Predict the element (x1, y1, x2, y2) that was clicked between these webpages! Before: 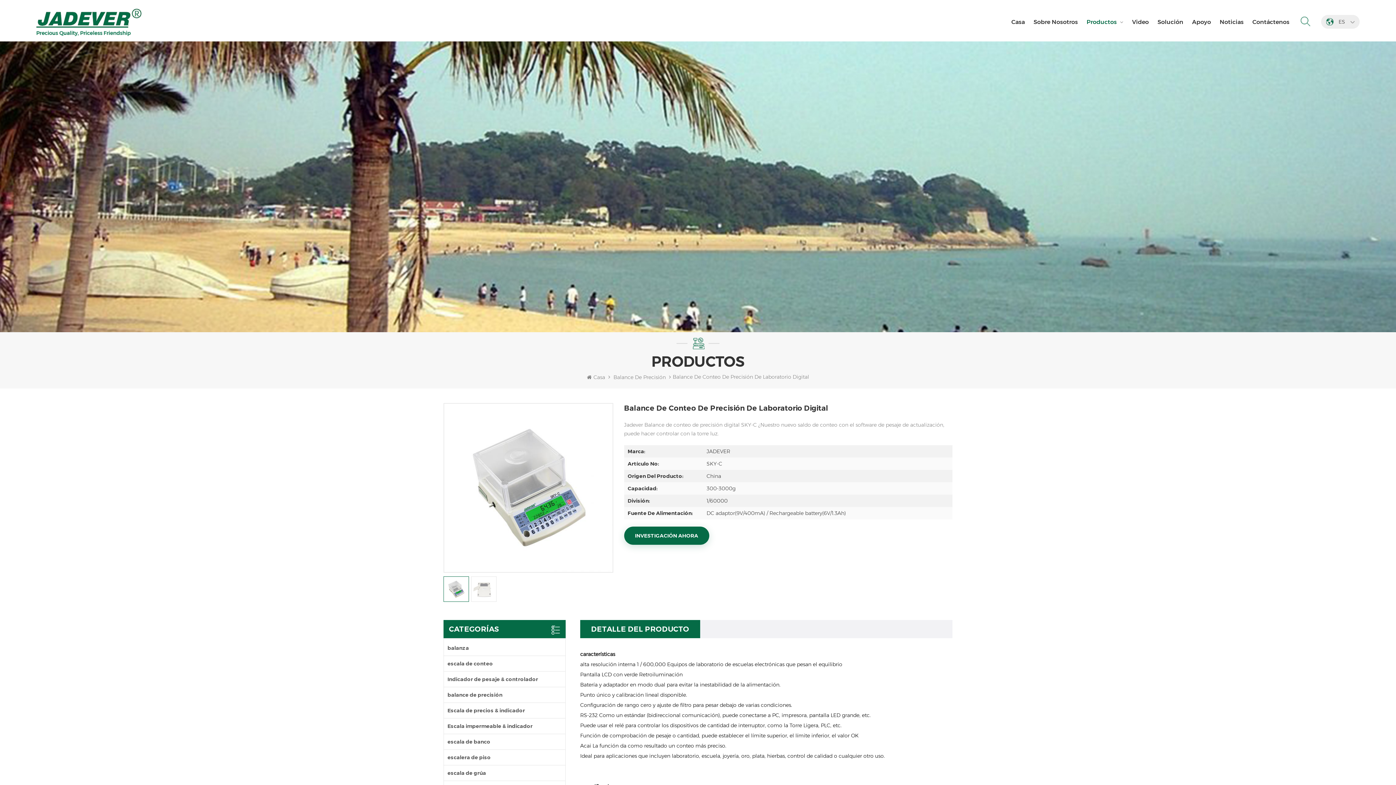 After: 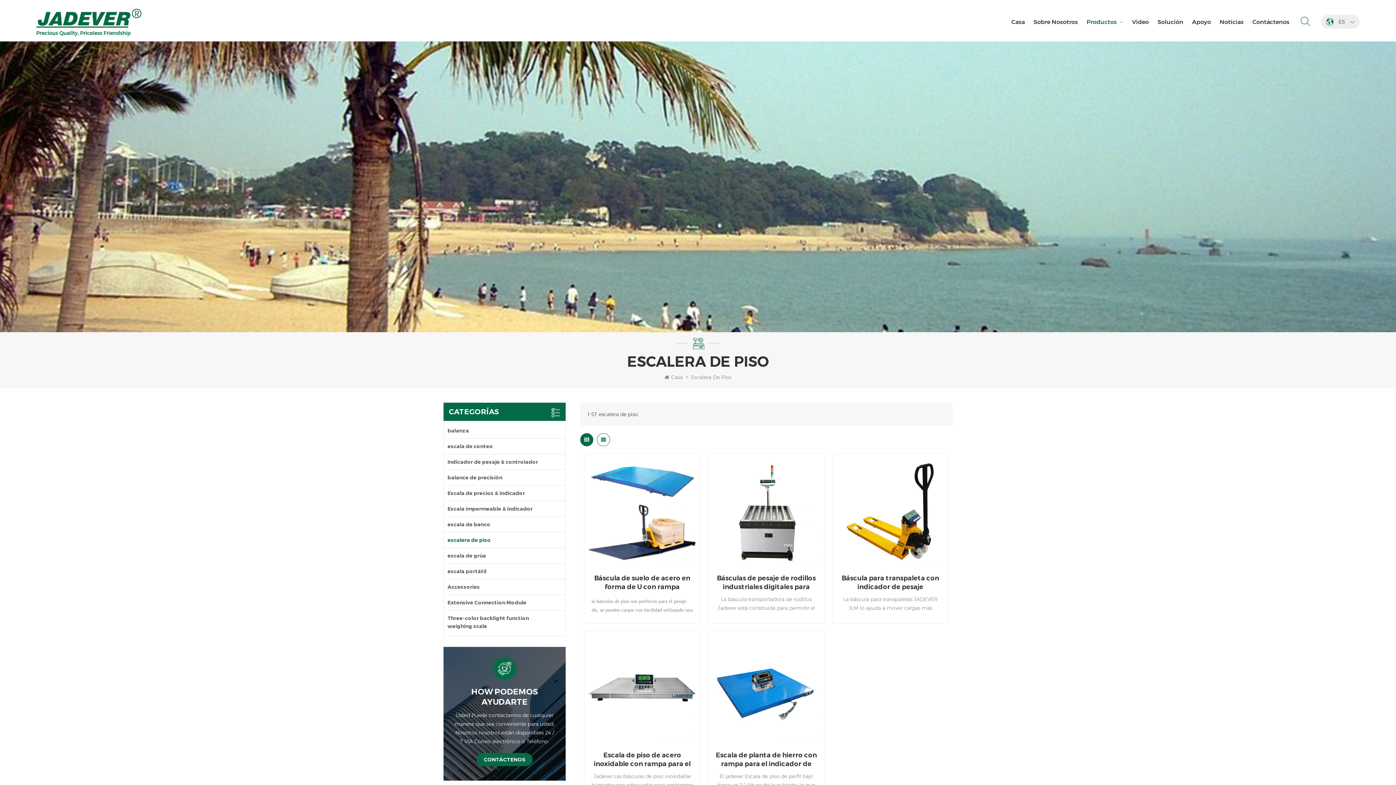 Action: bbox: (444, 750, 565, 765) label: escalera de piso